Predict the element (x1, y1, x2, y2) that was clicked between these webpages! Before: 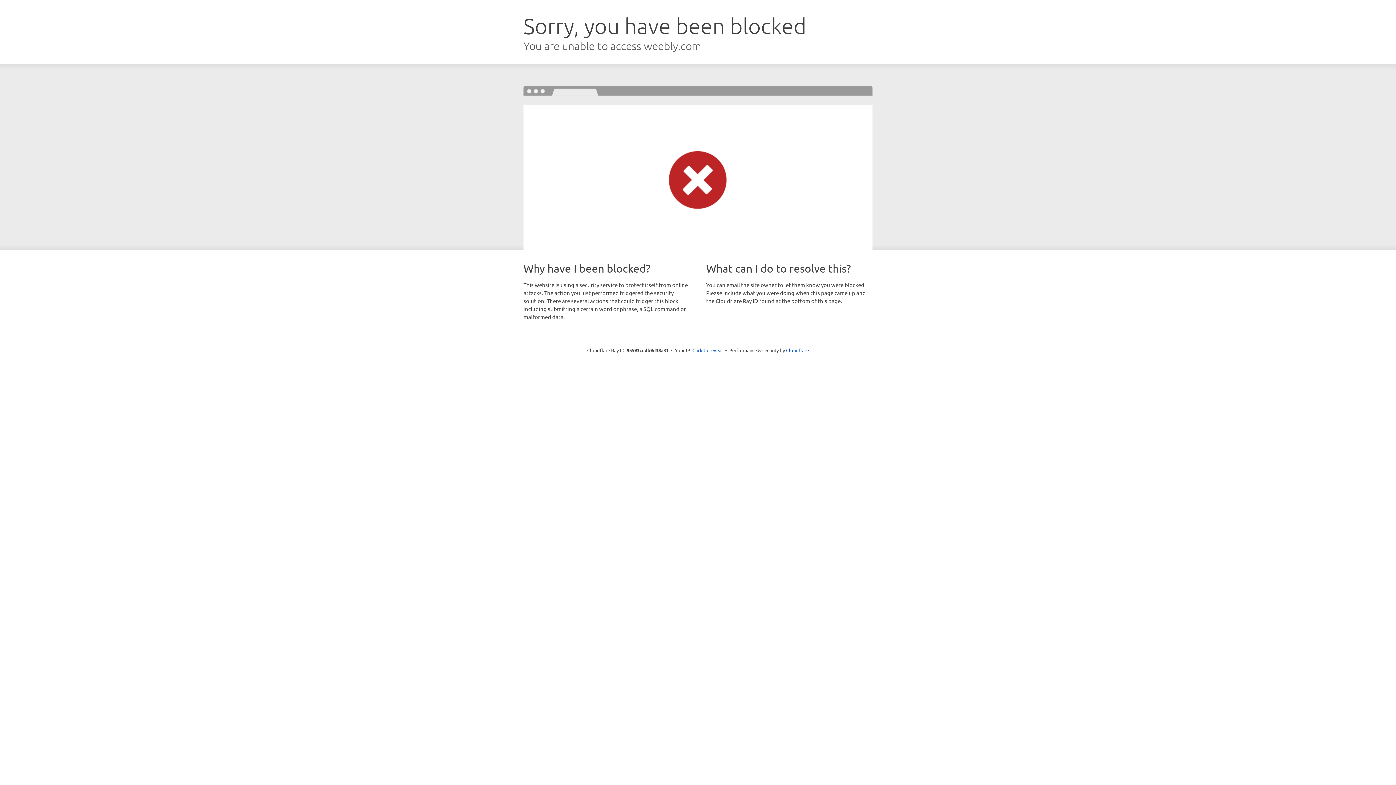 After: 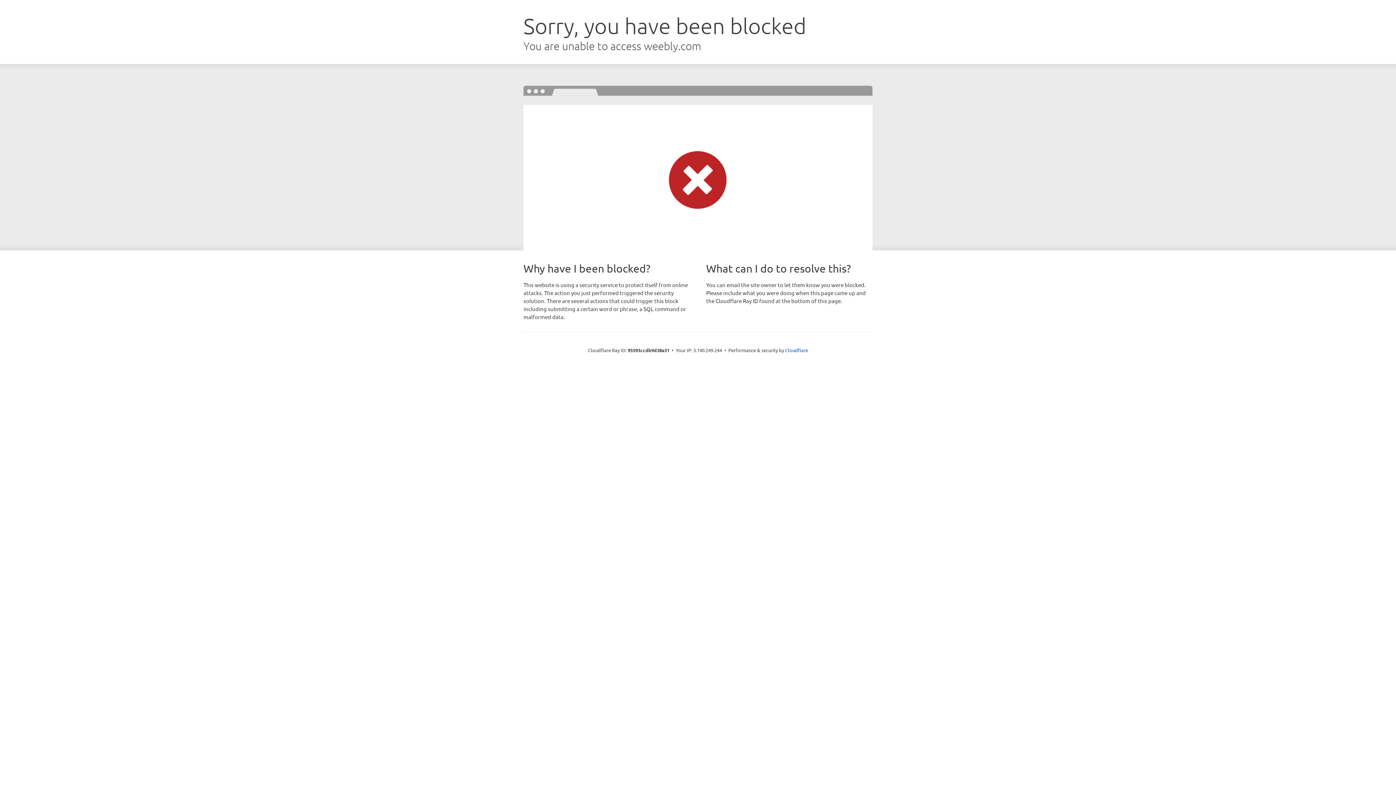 Action: bbox: (692, 346, 723, 353) label: Click to reveal